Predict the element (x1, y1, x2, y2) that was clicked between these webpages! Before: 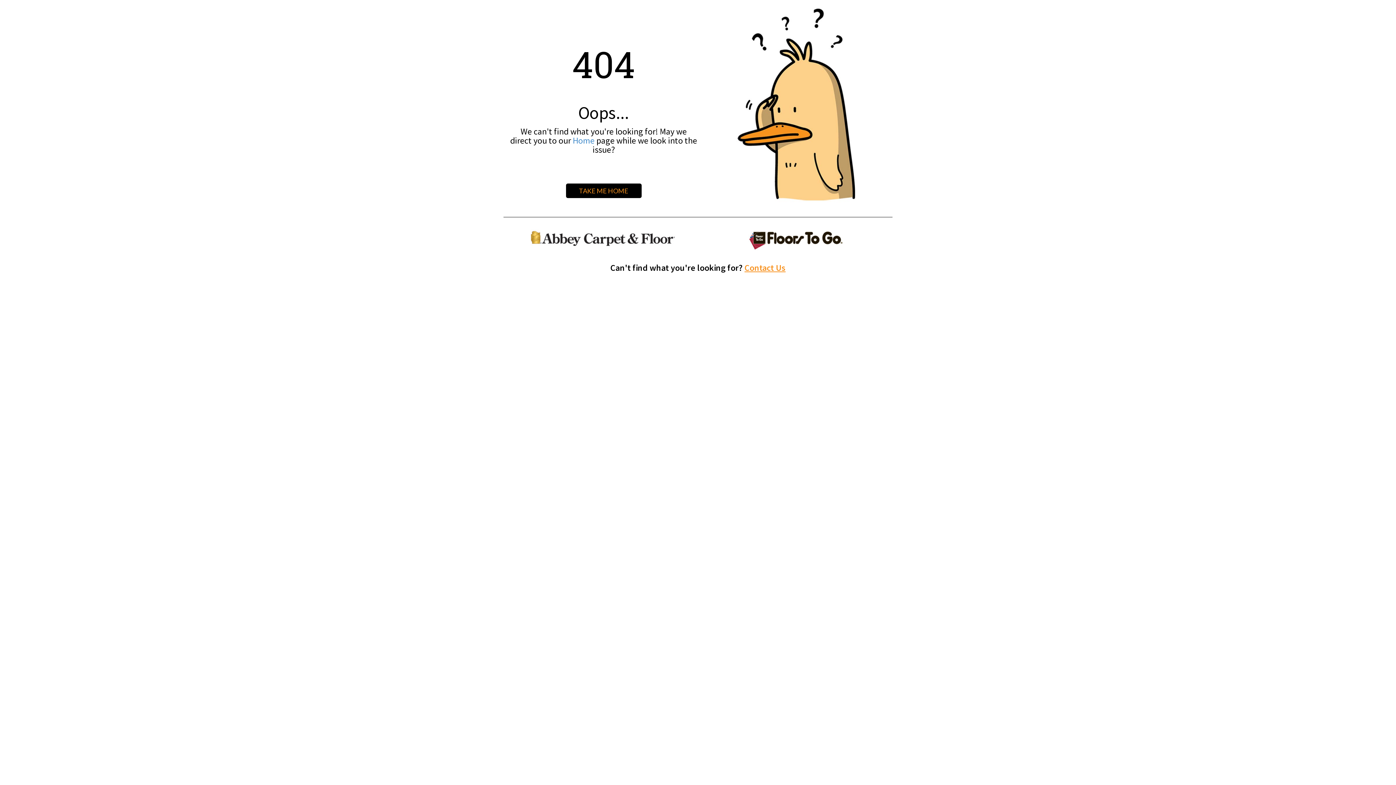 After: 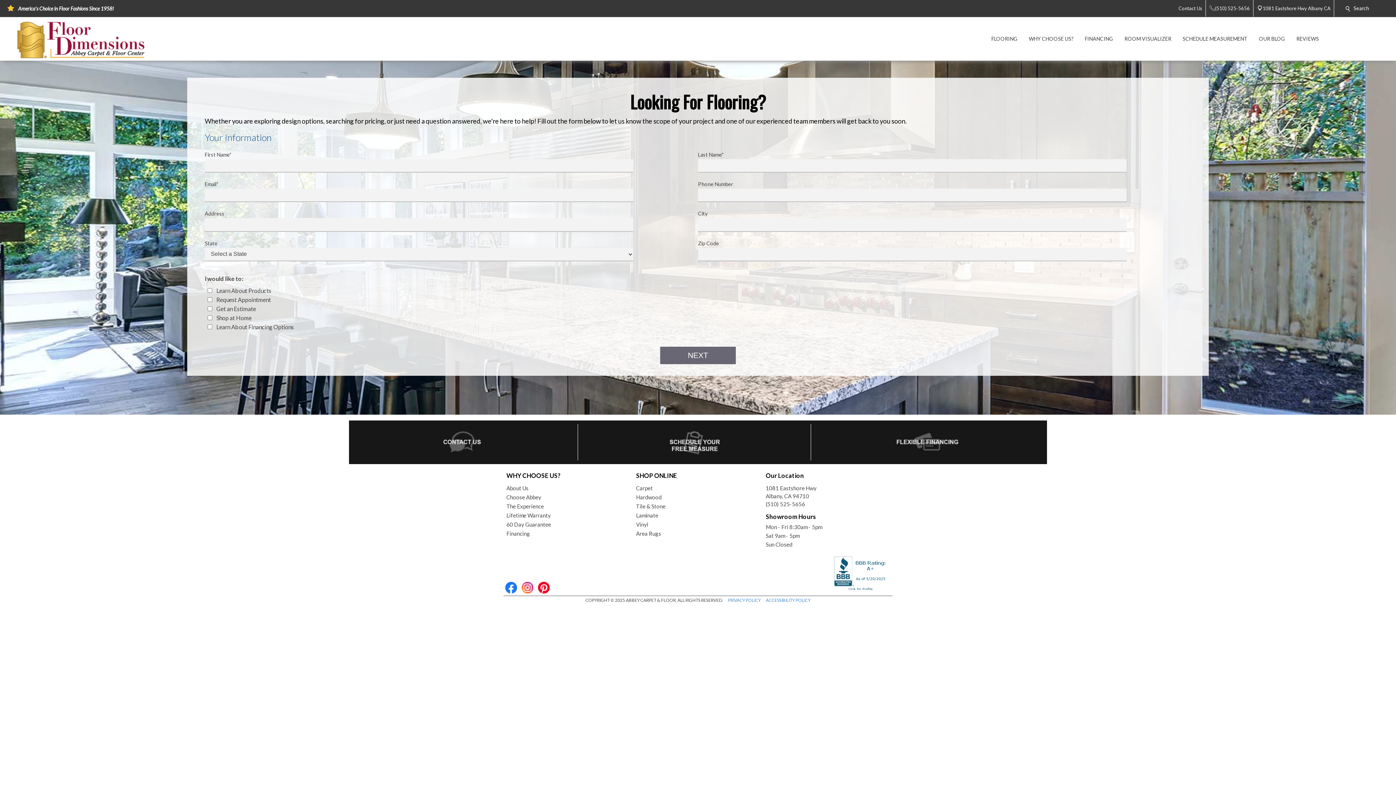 Action: label: Contact Us bbox: (744, 262, 785, 273)